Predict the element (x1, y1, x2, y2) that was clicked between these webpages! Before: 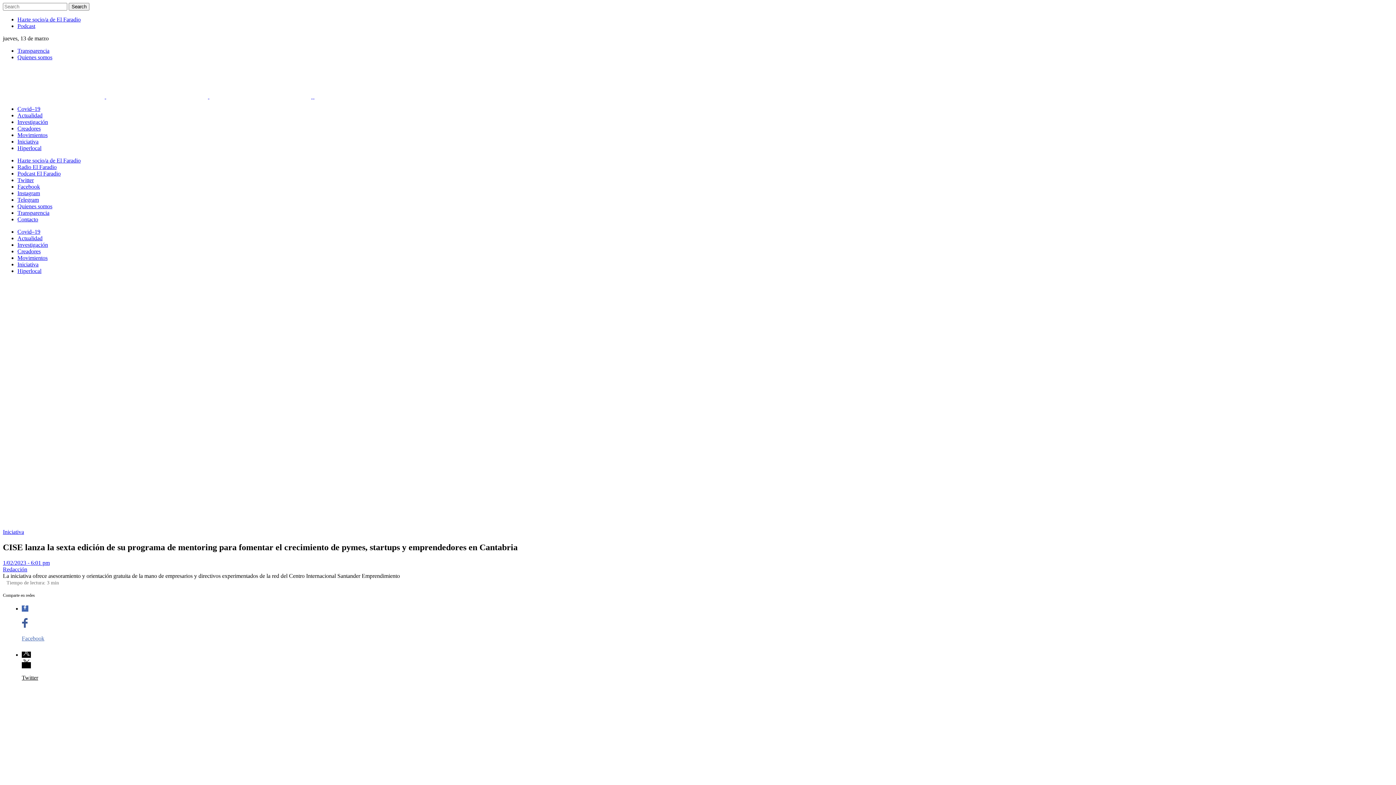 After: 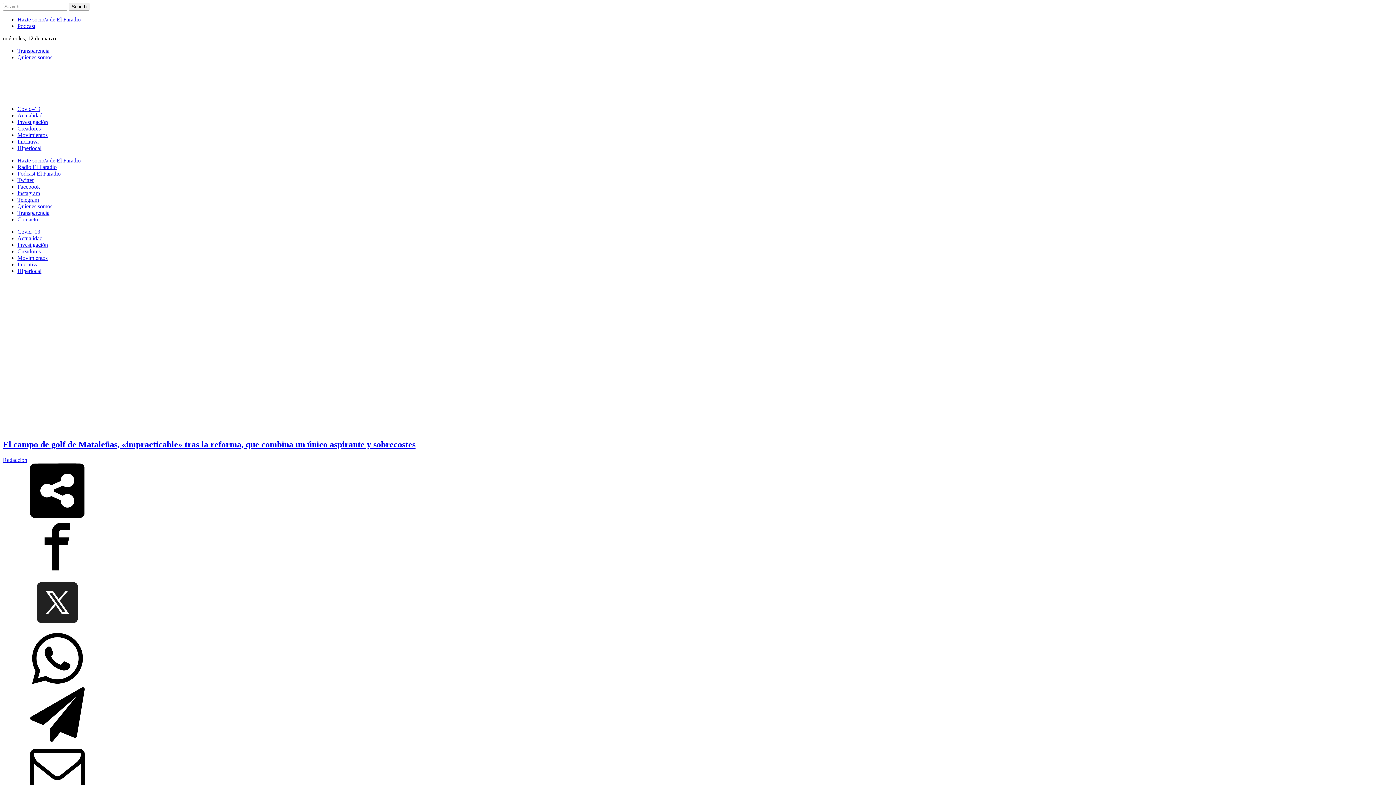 Action: bbox: (17, 268, 41, 274) label: Hiperlocal